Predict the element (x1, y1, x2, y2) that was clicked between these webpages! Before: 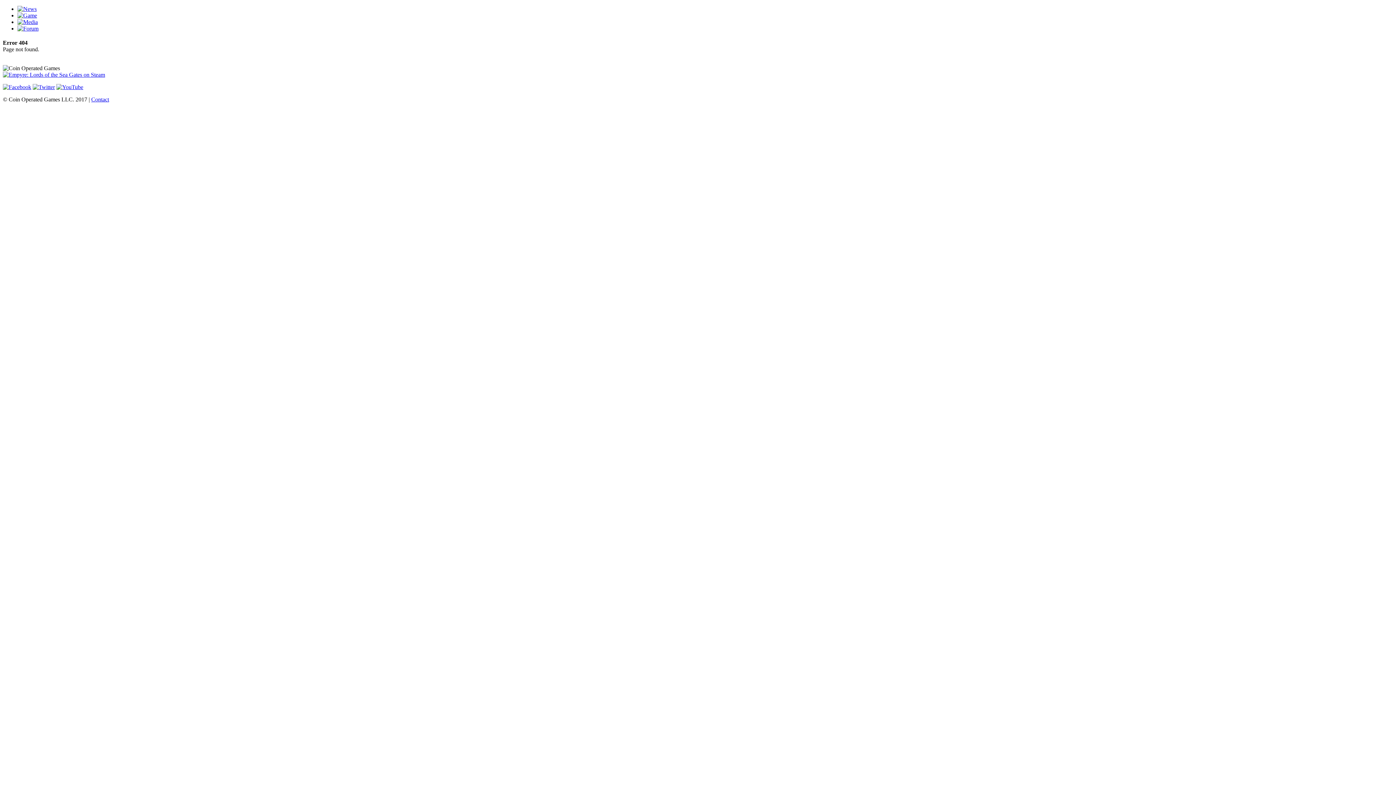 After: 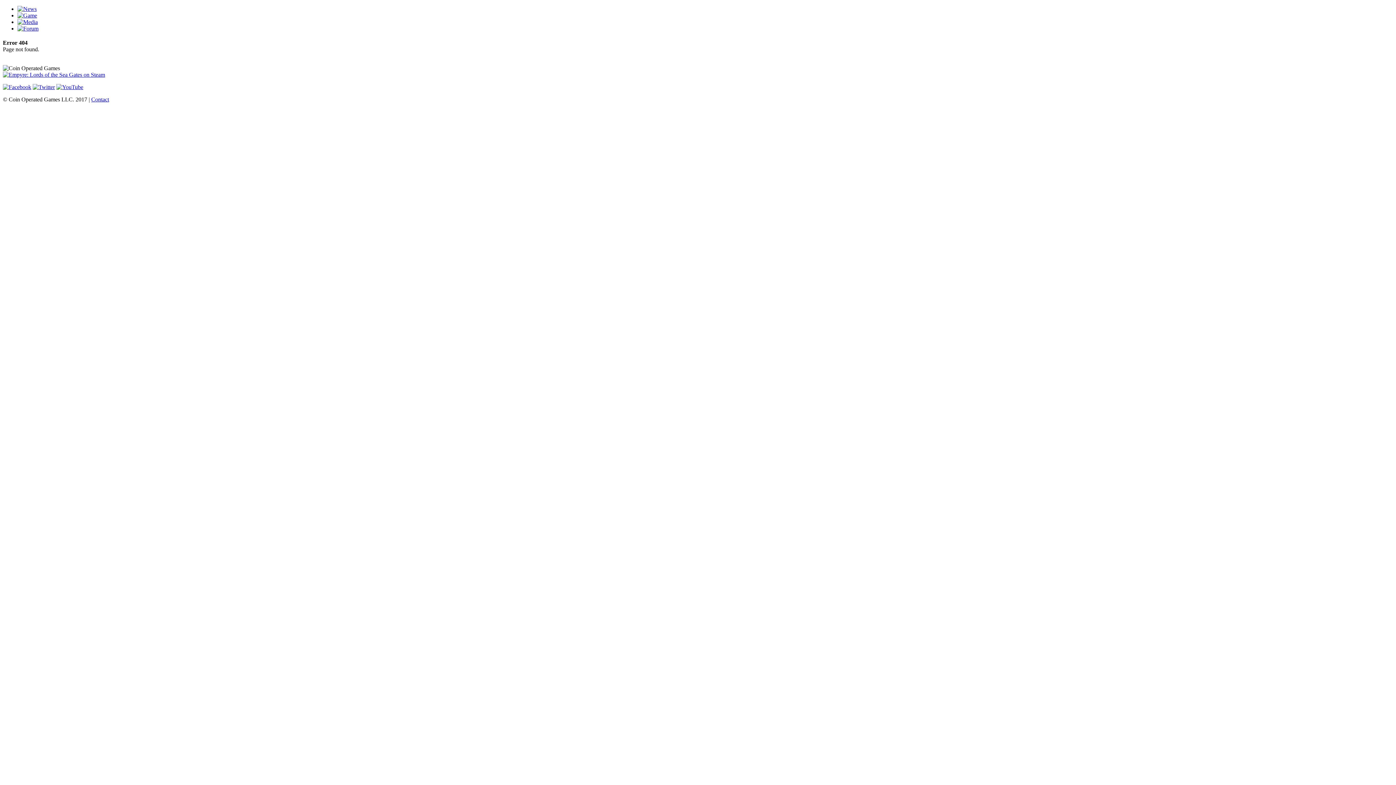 Action: bbox: (2, 84, 31, 90)